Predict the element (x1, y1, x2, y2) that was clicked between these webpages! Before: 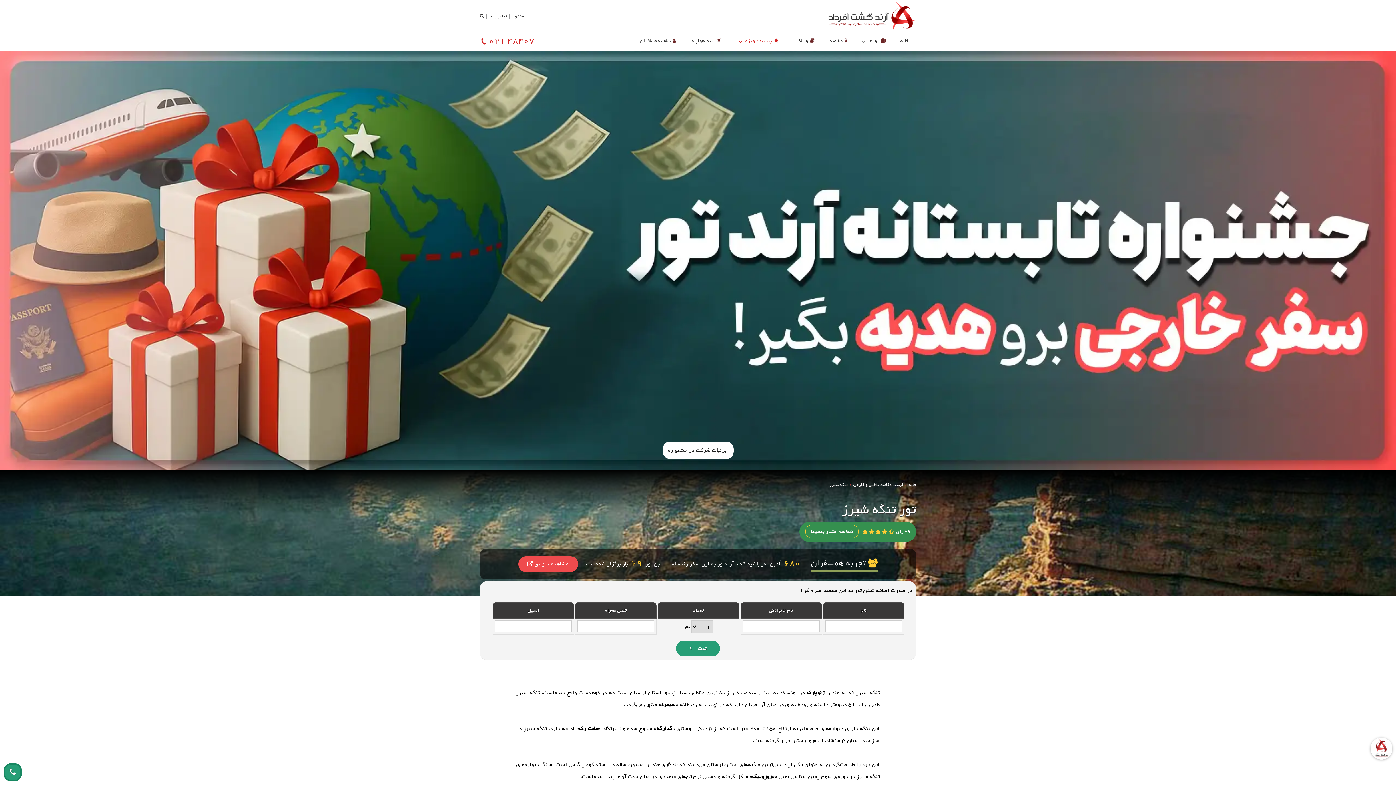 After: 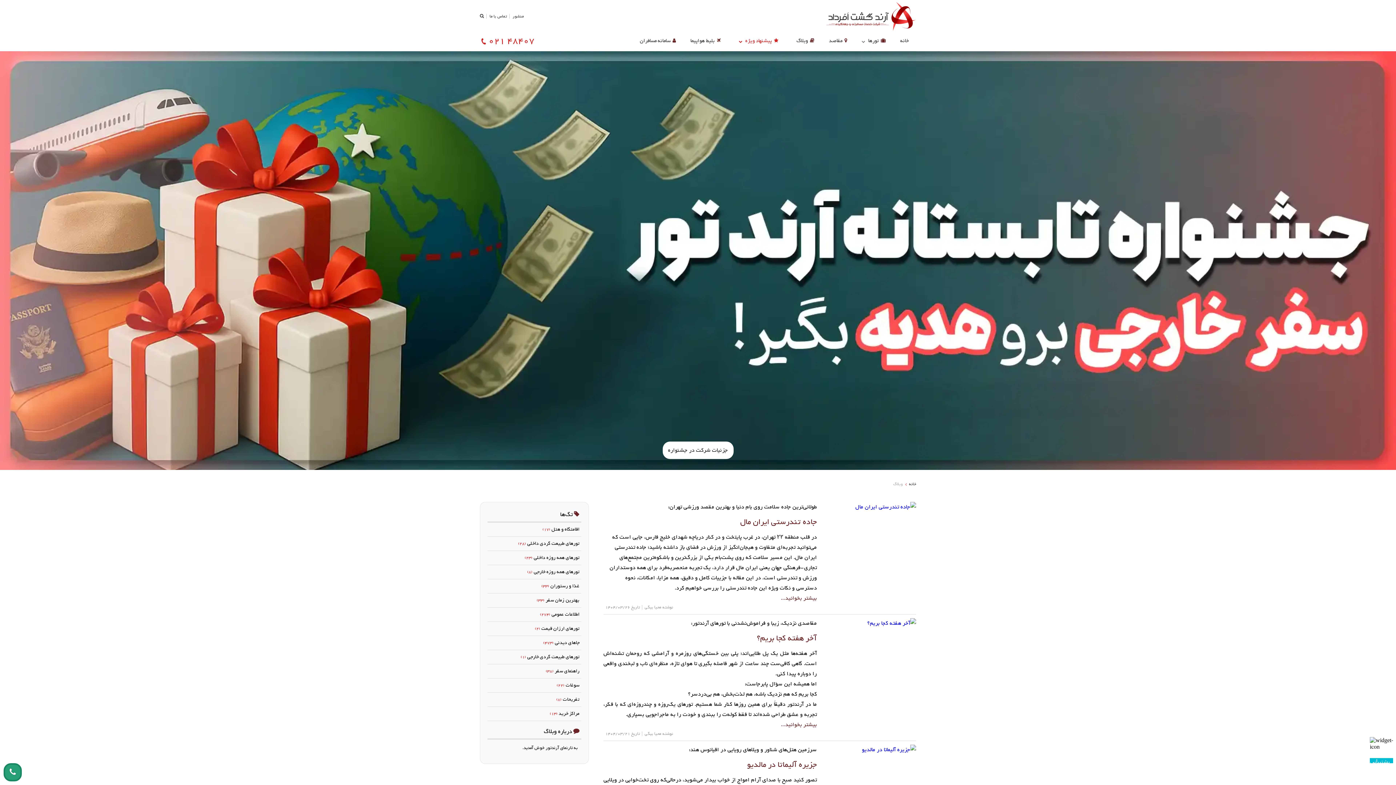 Action: bbox: (789, 32, 821, 49) label:  وبلاگ